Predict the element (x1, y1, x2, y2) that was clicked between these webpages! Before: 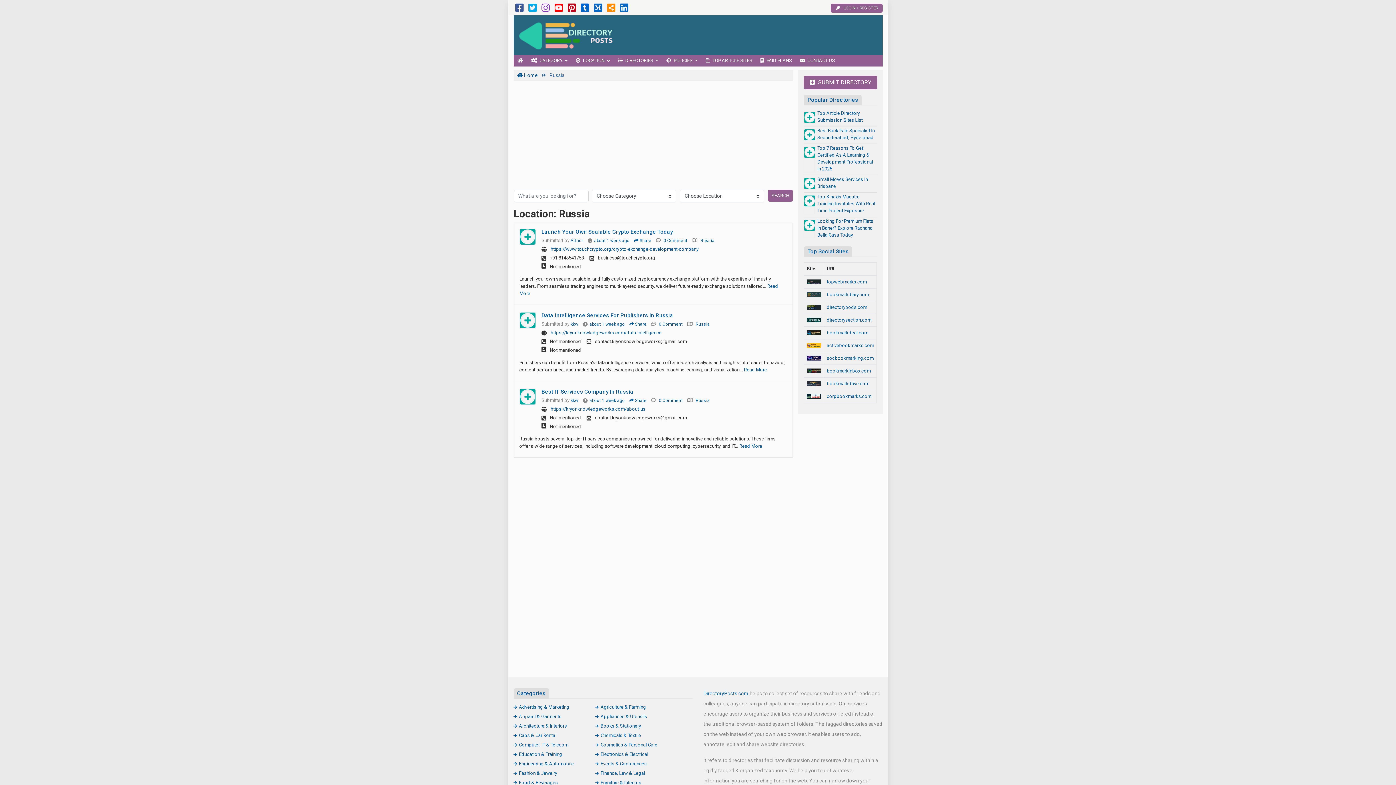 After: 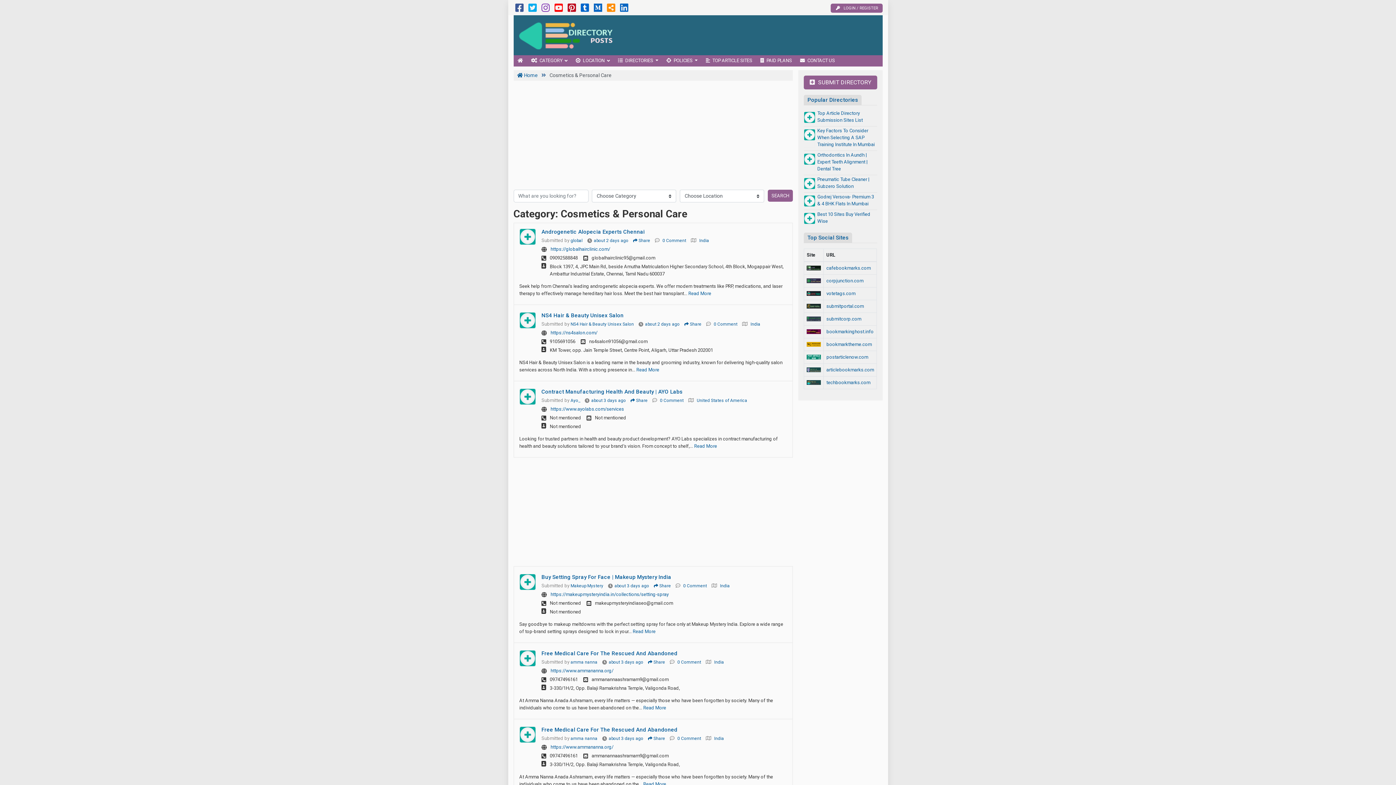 Action: bbox: (595, 742, 657, 747) label: Cosmetics & Personal Care